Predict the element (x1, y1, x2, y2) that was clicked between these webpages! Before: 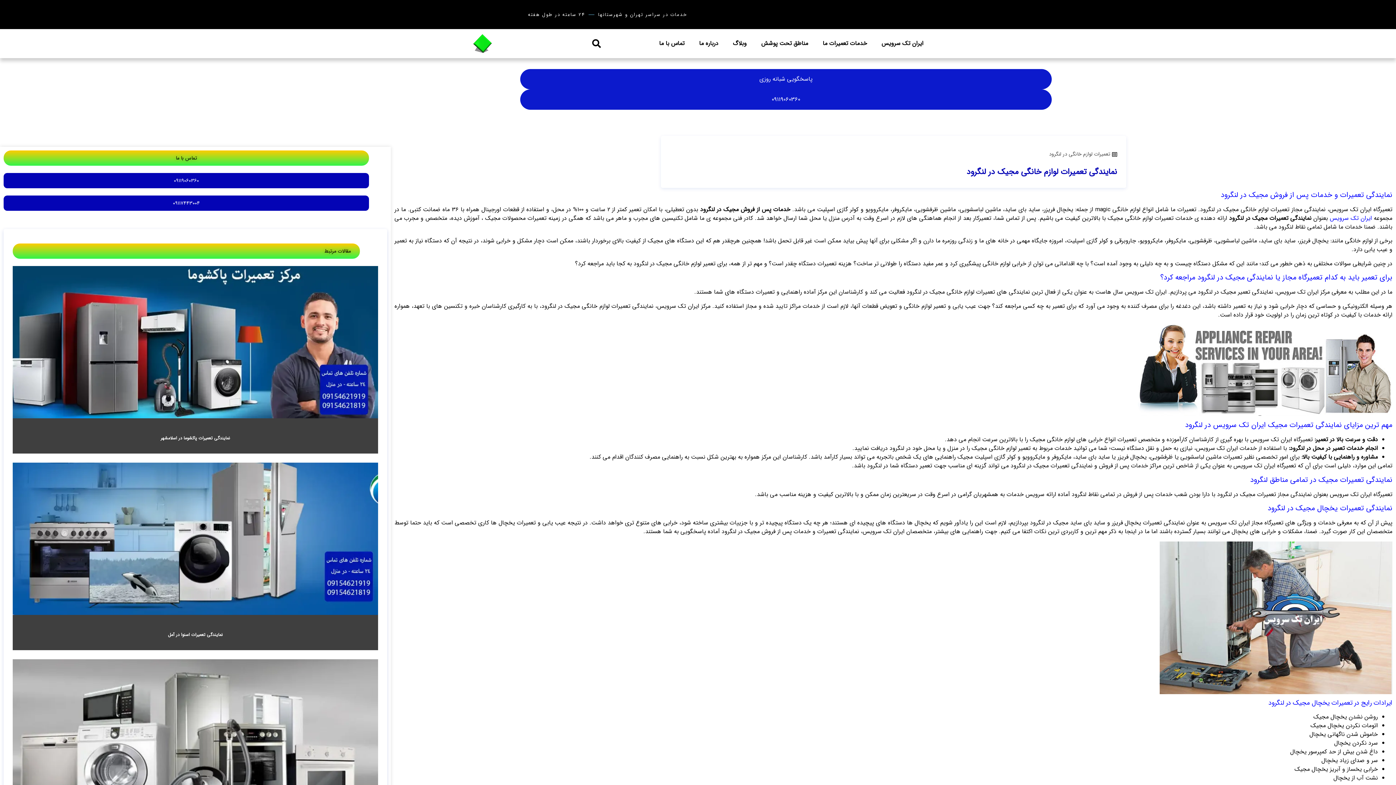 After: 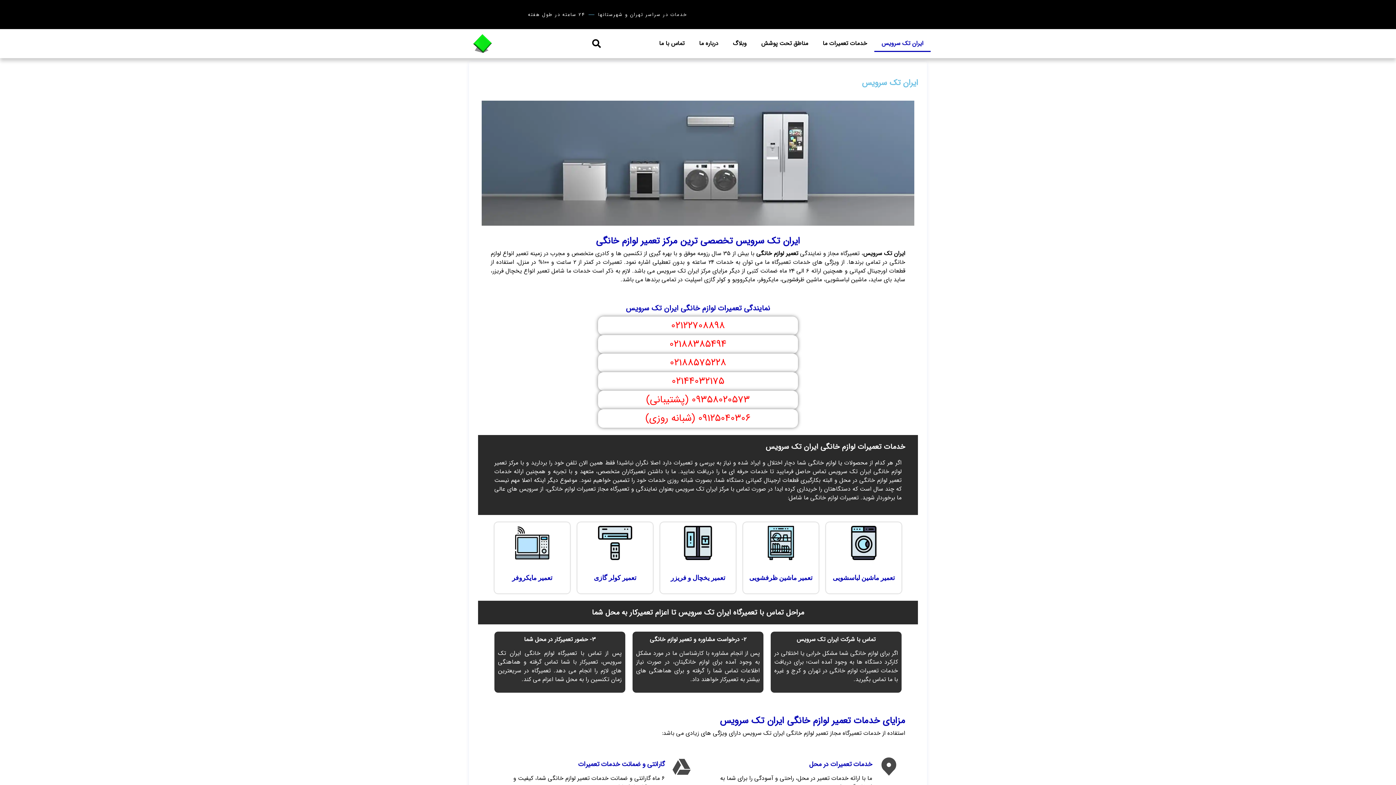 Action: bbox: (874, 35, 930, 52) label: ایران تک سرویس